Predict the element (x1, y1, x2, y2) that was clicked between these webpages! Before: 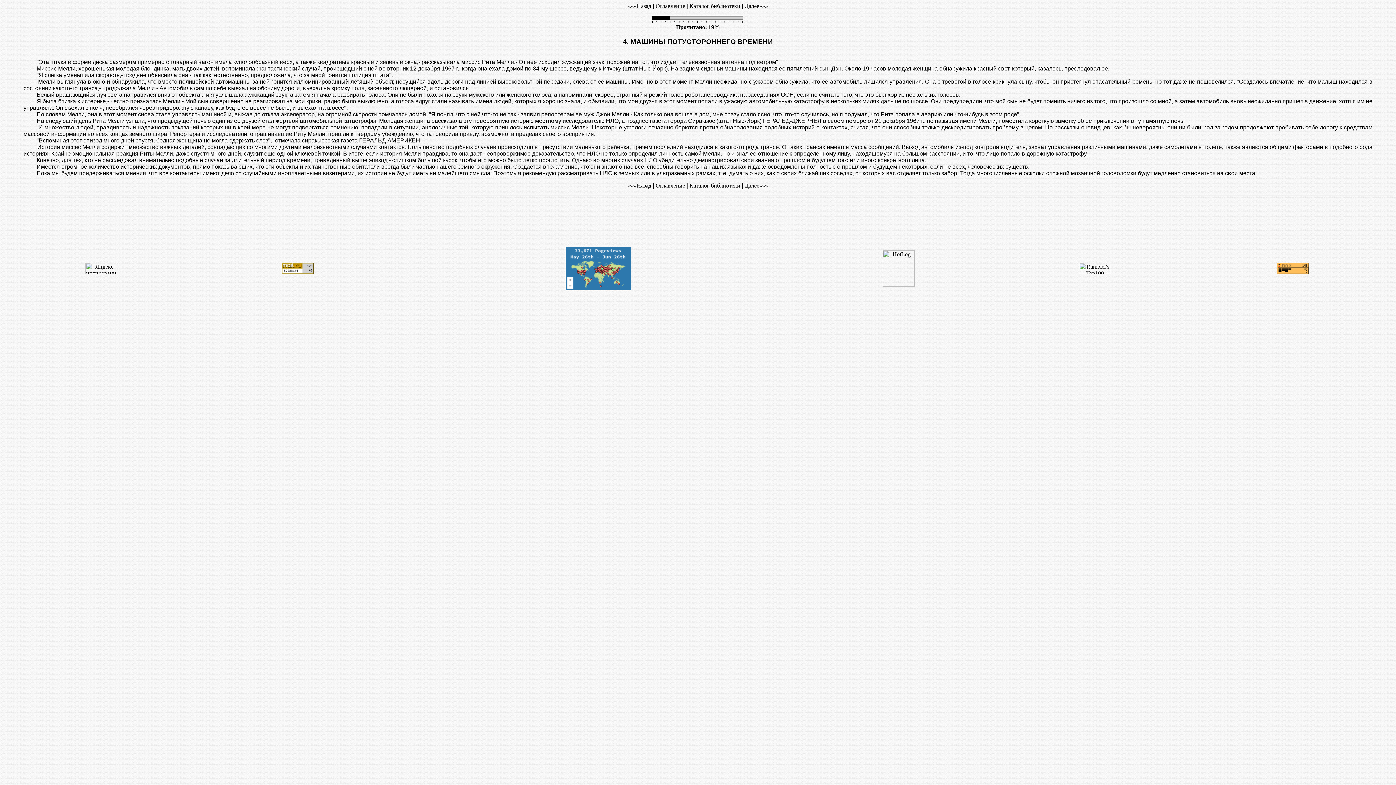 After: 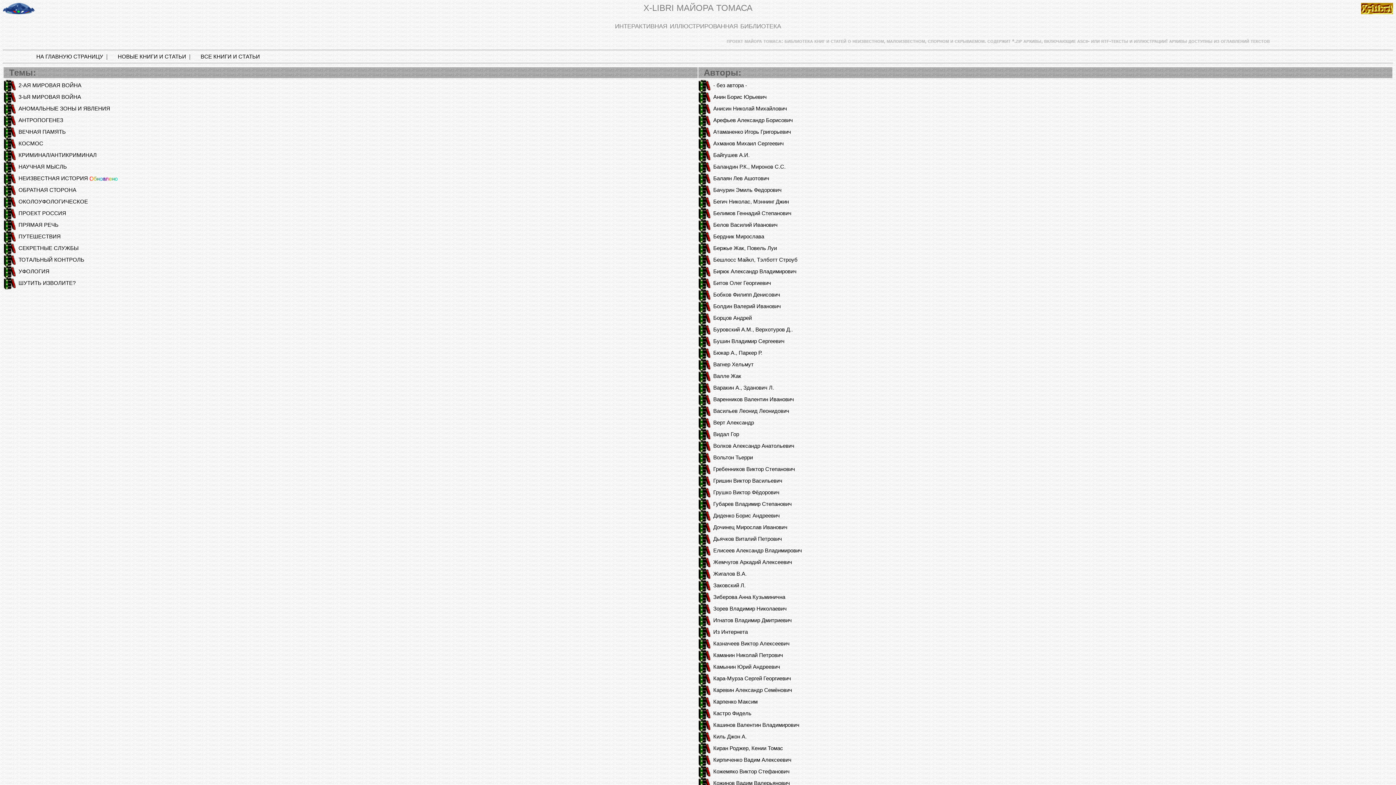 Action: bbox: (689, 2, 740, 9) label: Каталог библиотеки